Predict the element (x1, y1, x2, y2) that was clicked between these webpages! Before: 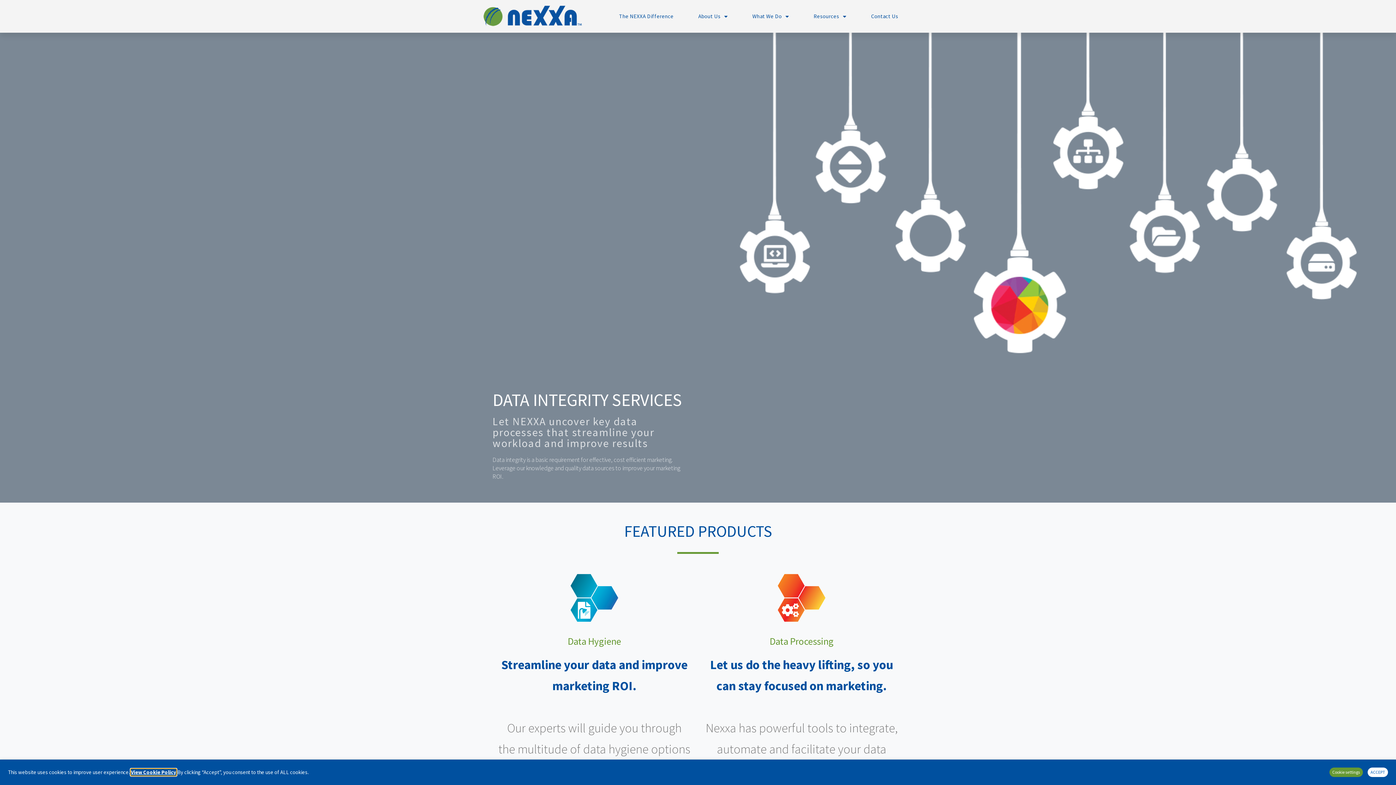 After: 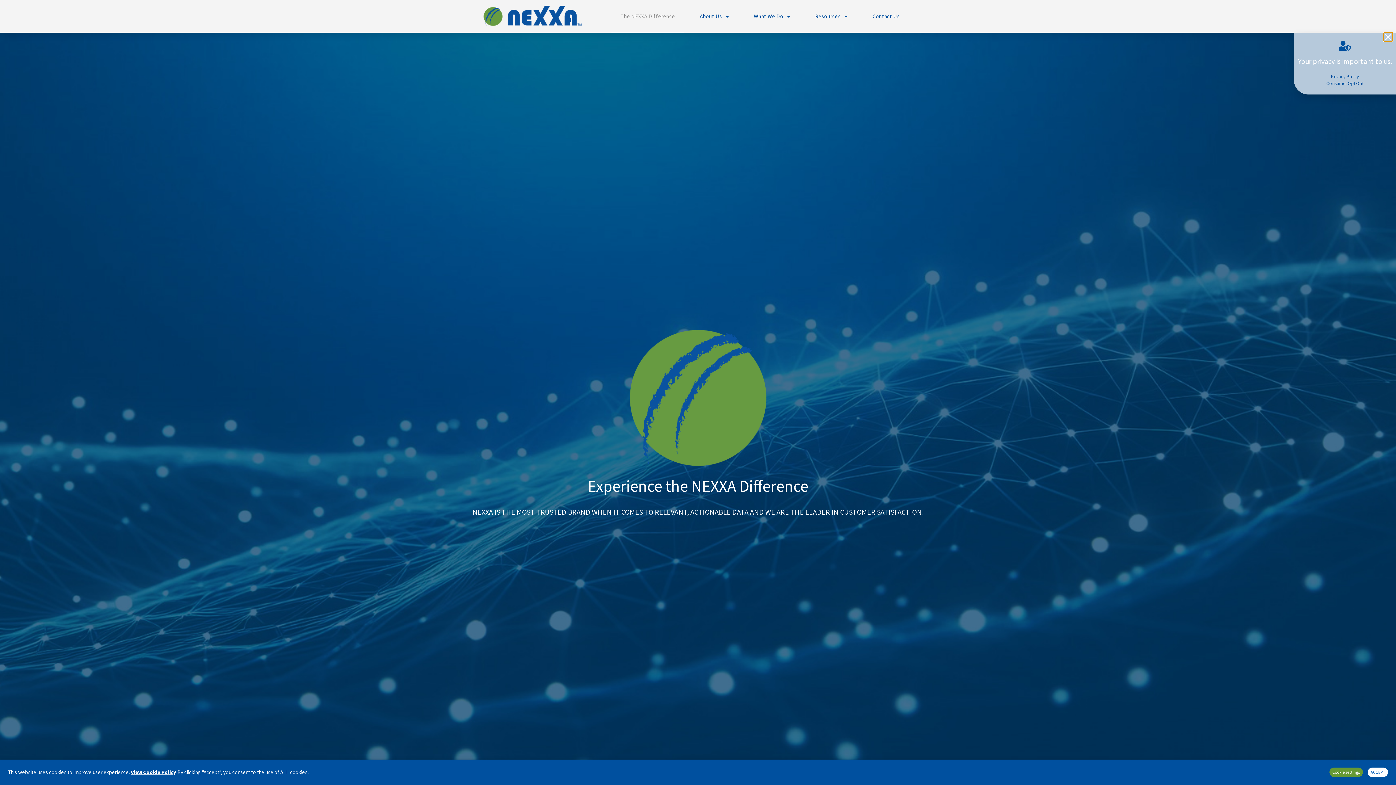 Action: bbox: (483, 5, 583, 27)